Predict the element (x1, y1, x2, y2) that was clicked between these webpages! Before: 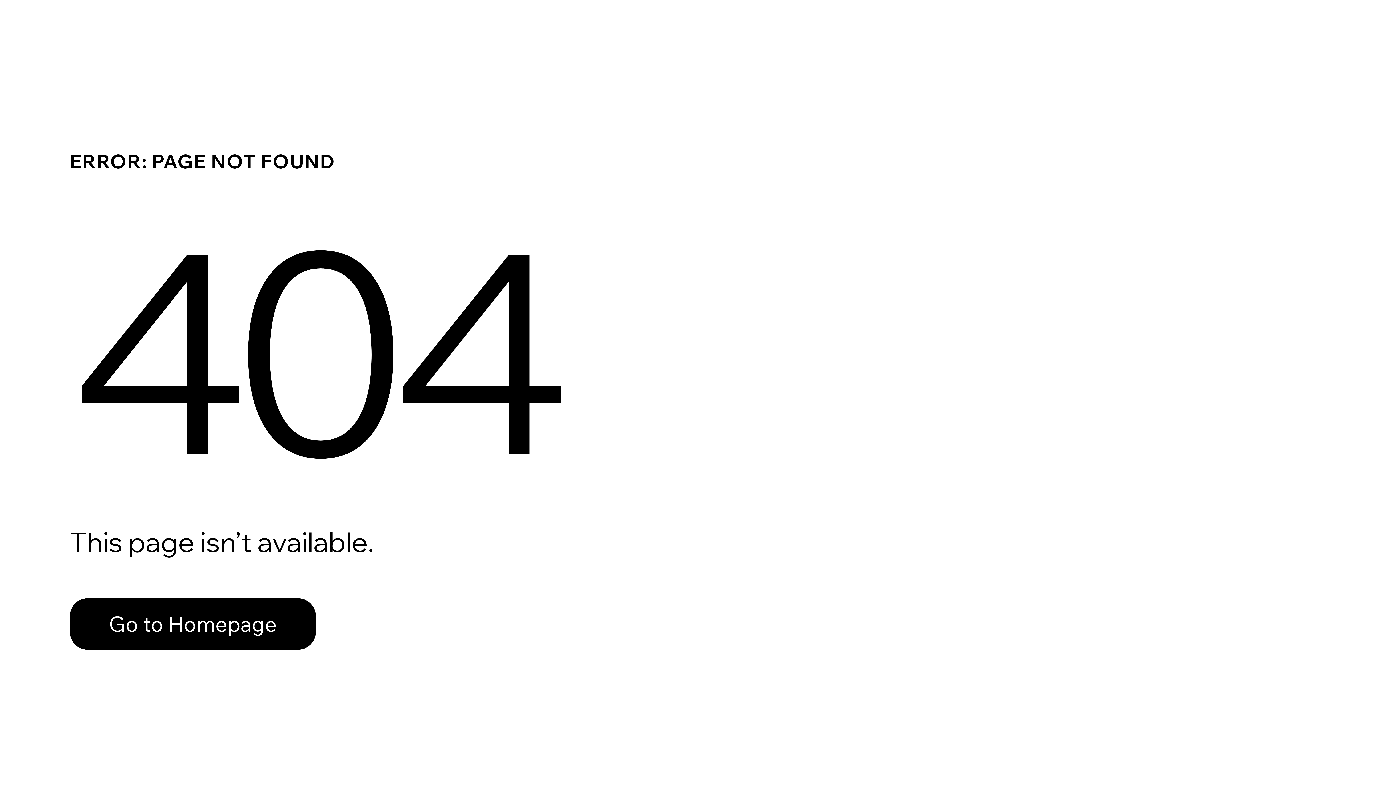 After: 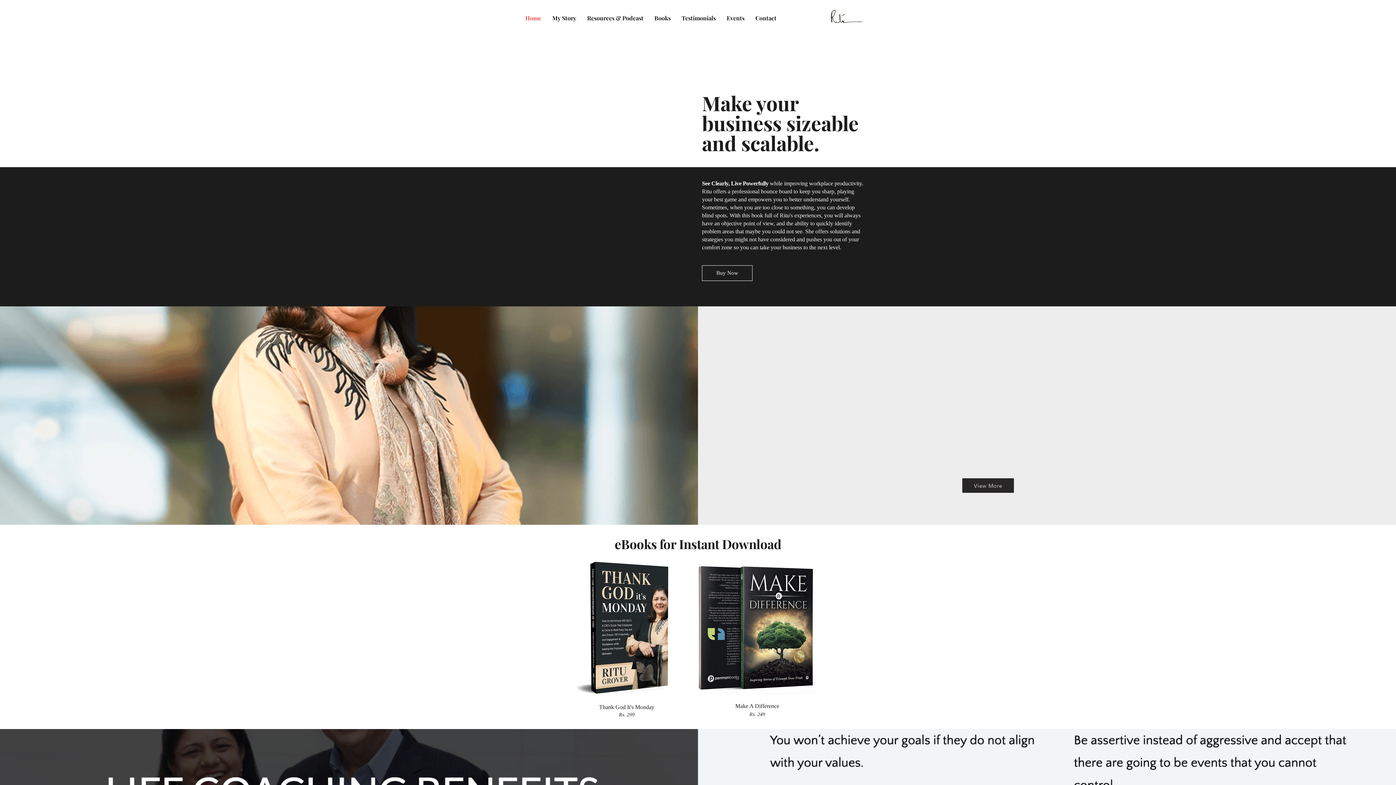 Action: bbox: (69, 582, 768, 659) label: Go to Homepage